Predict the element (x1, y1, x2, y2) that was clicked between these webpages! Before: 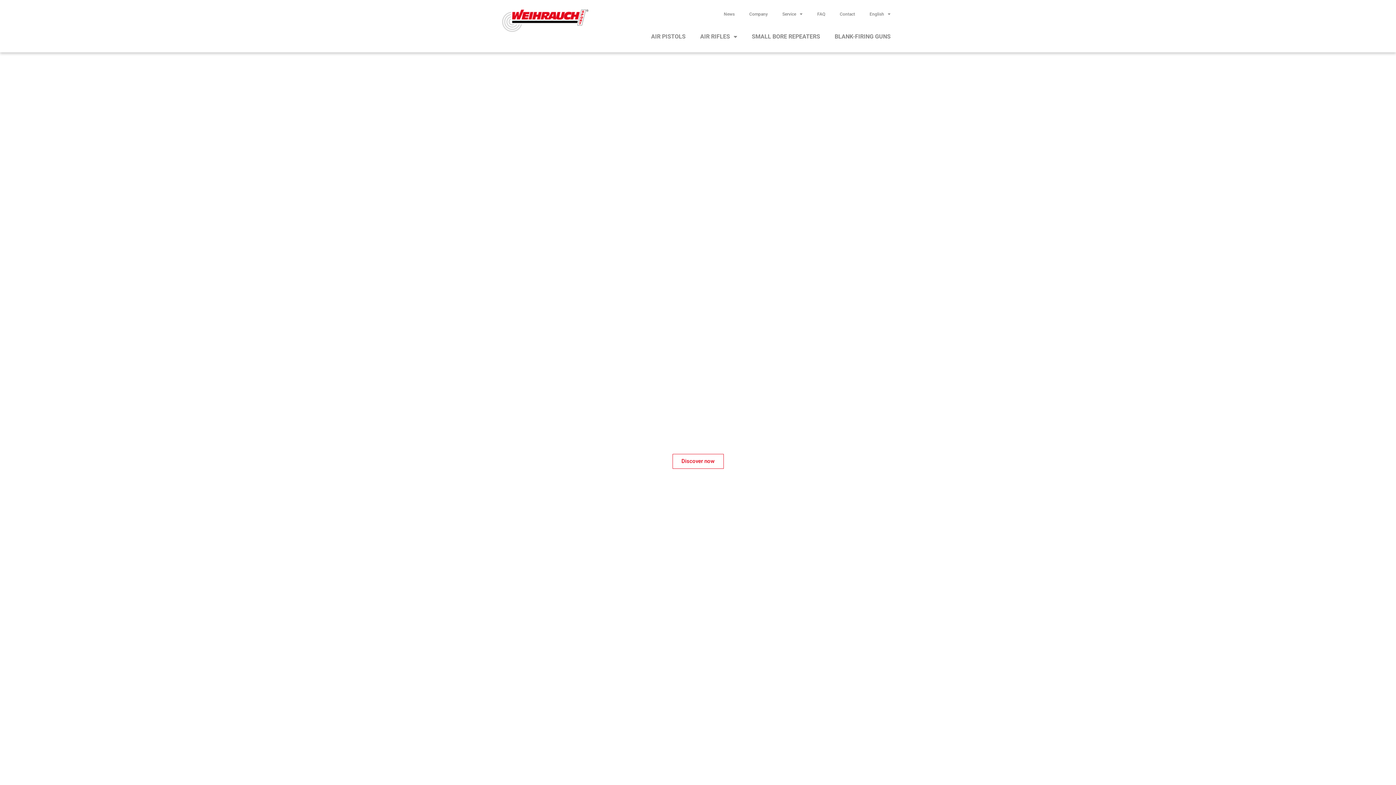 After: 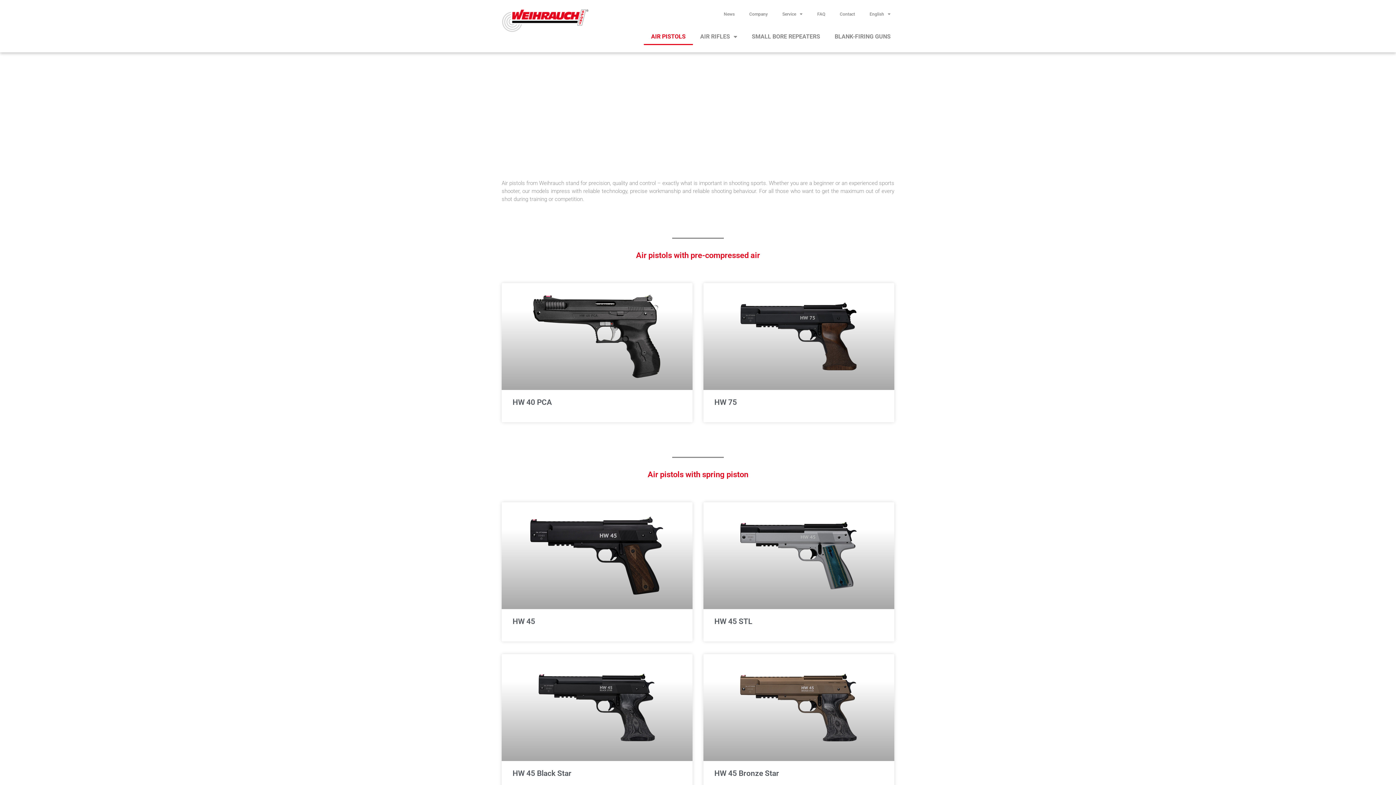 Action: bbox: (643, 28, 693, 45) label: AIR PISTOLS